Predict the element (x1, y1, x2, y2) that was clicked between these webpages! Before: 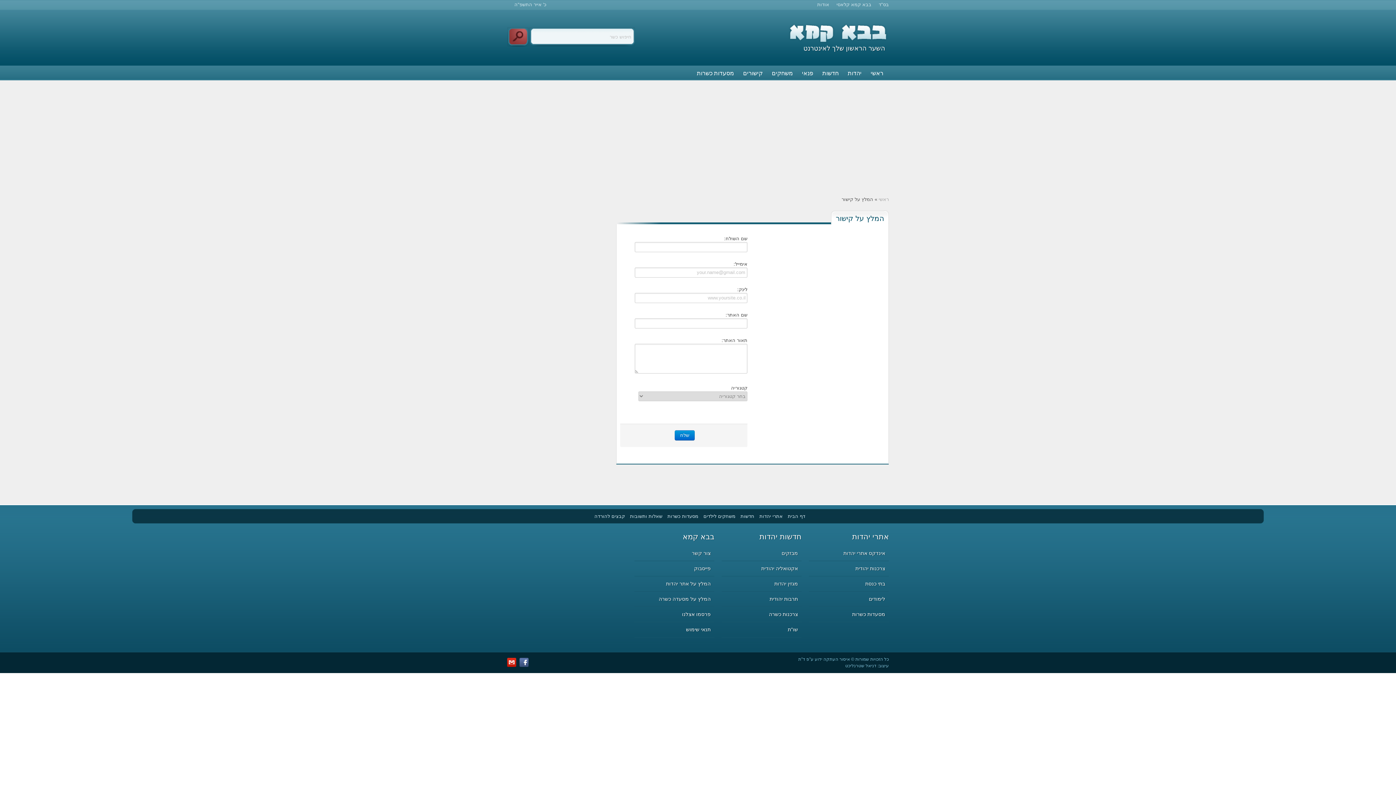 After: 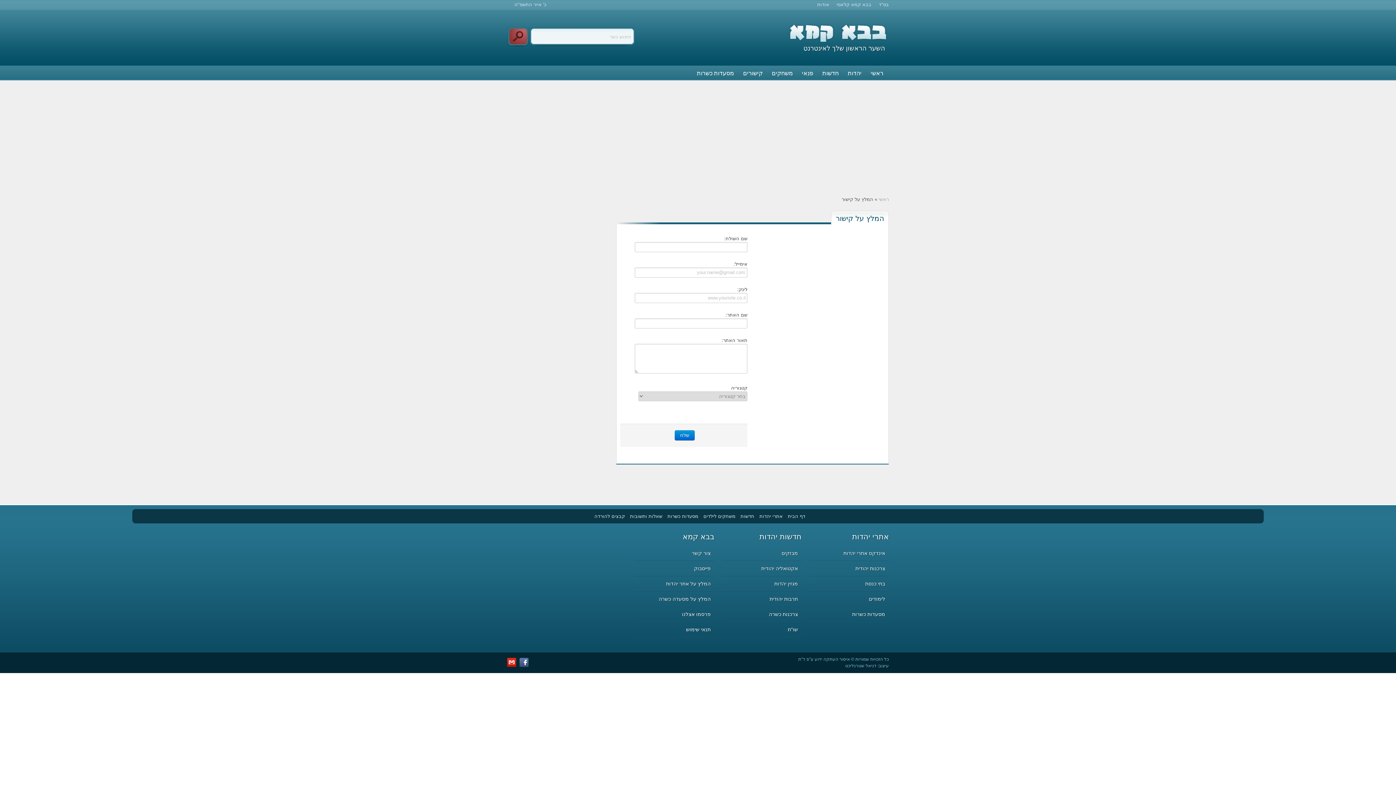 Action: bbox: (662, 579, 714, 588) label: המלץ על אתר יהדות